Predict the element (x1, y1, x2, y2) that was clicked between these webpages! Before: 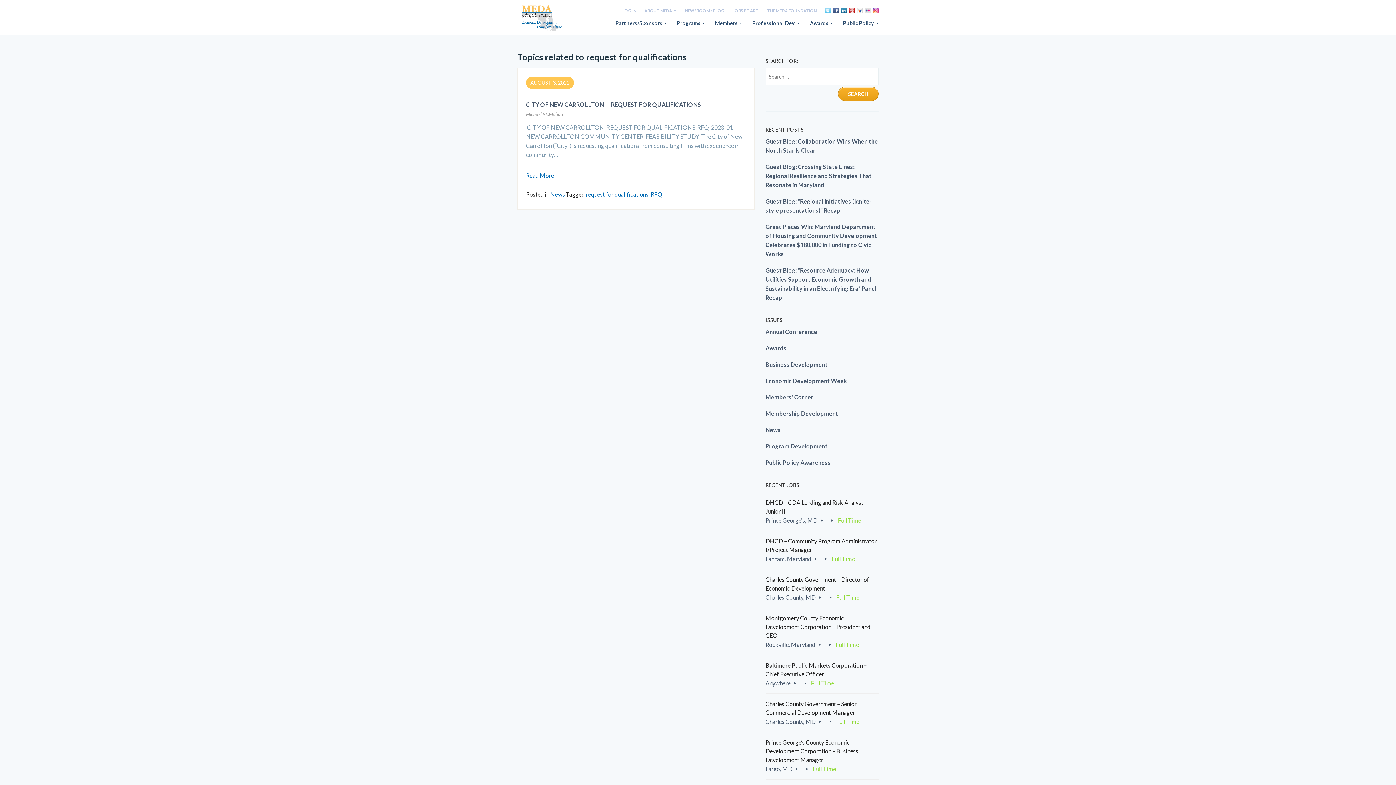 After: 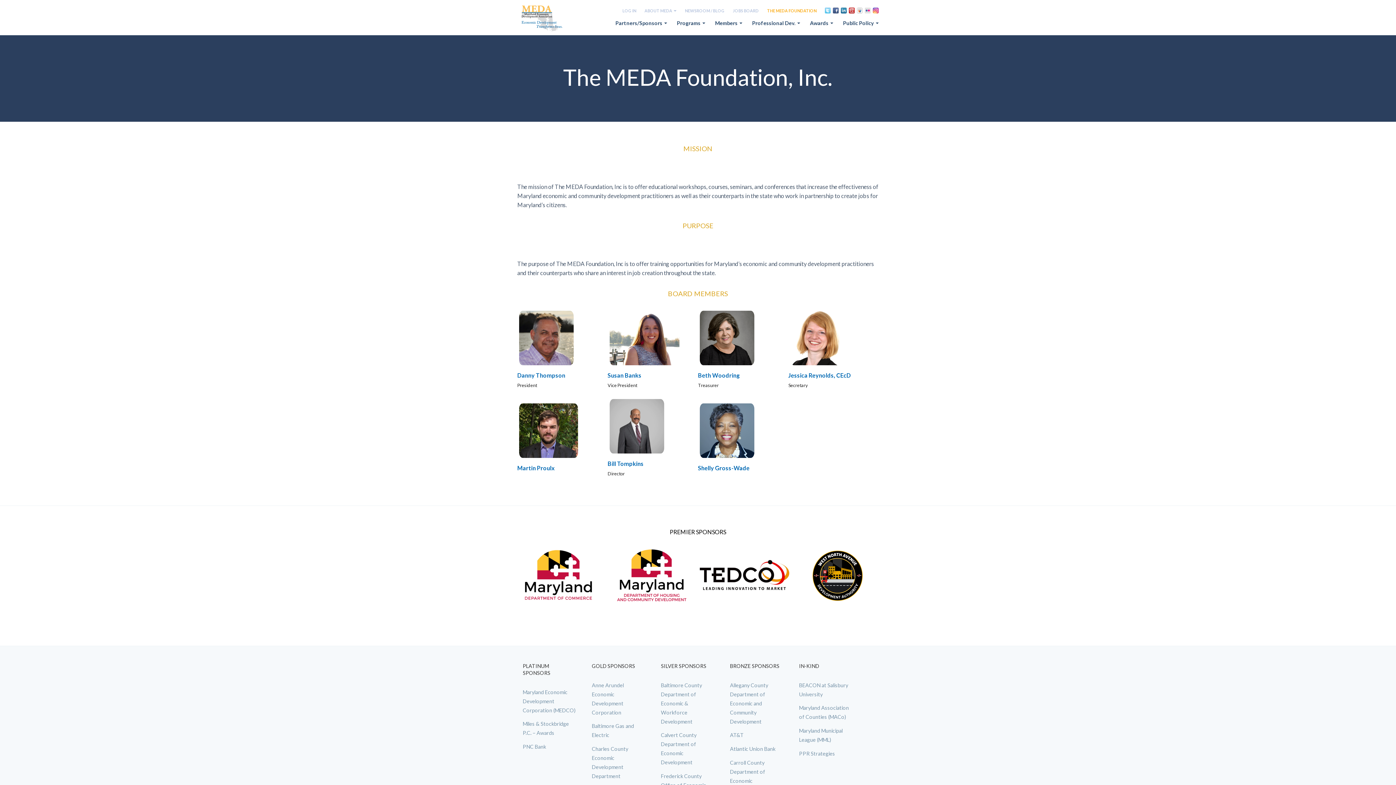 Action: bbox: (767, 7, 816, 13) label: THE MEDA FOUNDATION